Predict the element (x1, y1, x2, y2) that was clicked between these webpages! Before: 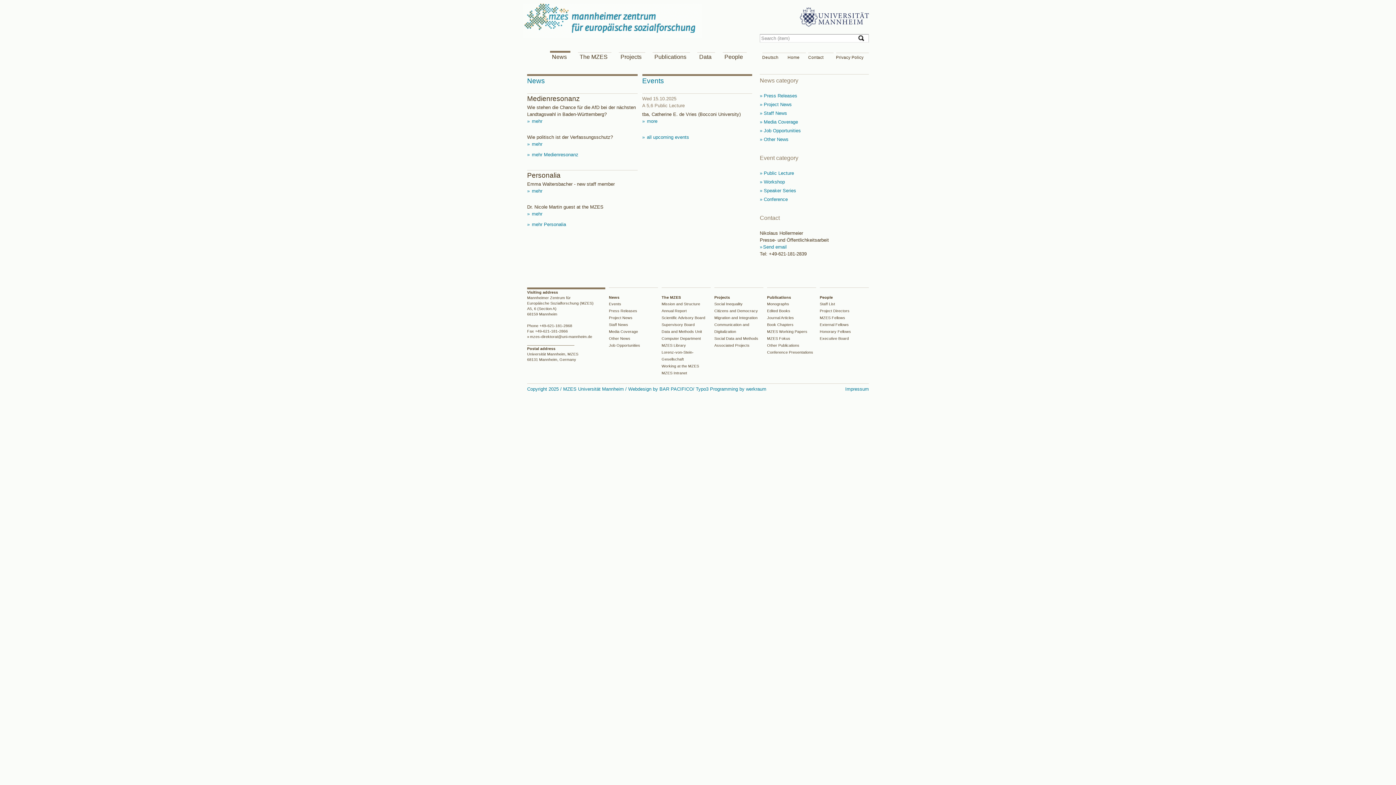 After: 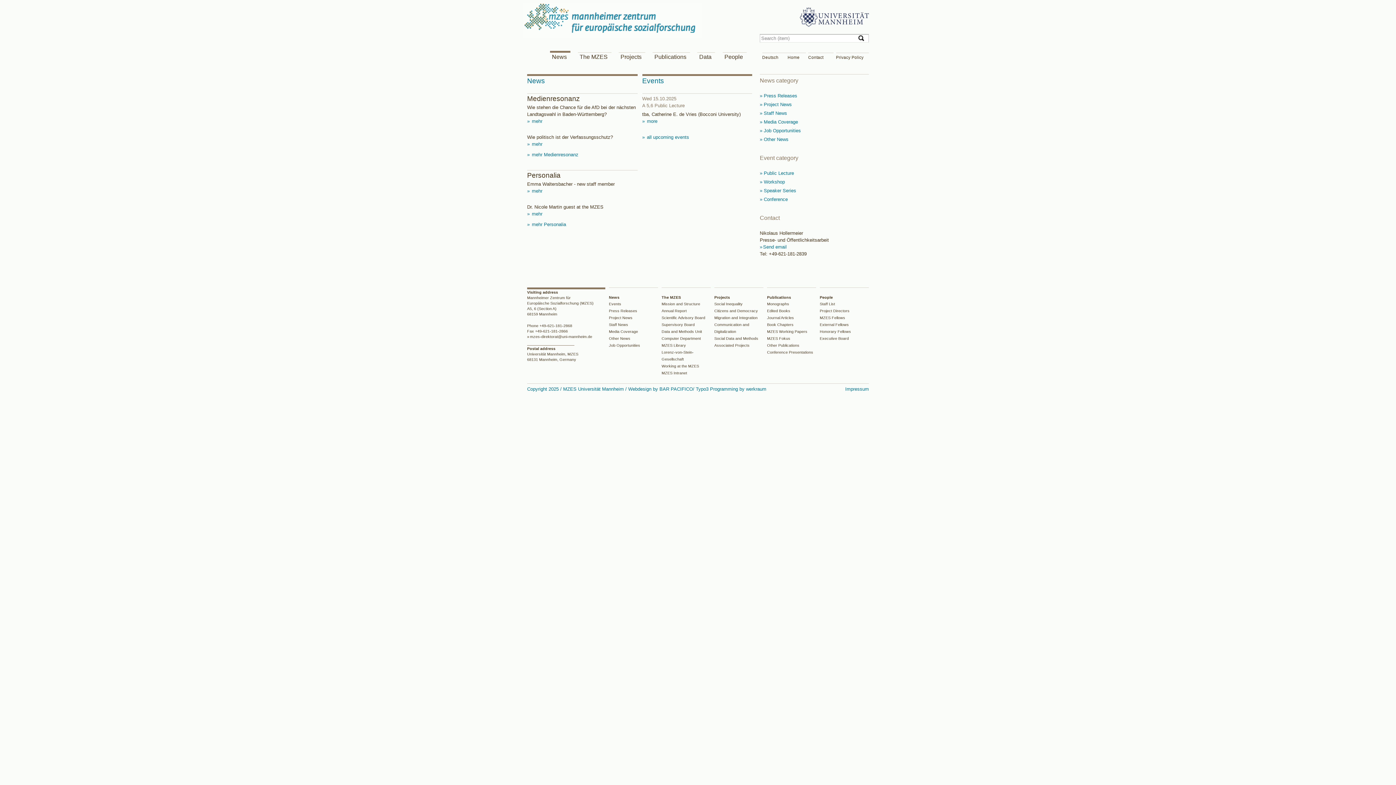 Action: bbox: (609, 295, 619, 299) label: News